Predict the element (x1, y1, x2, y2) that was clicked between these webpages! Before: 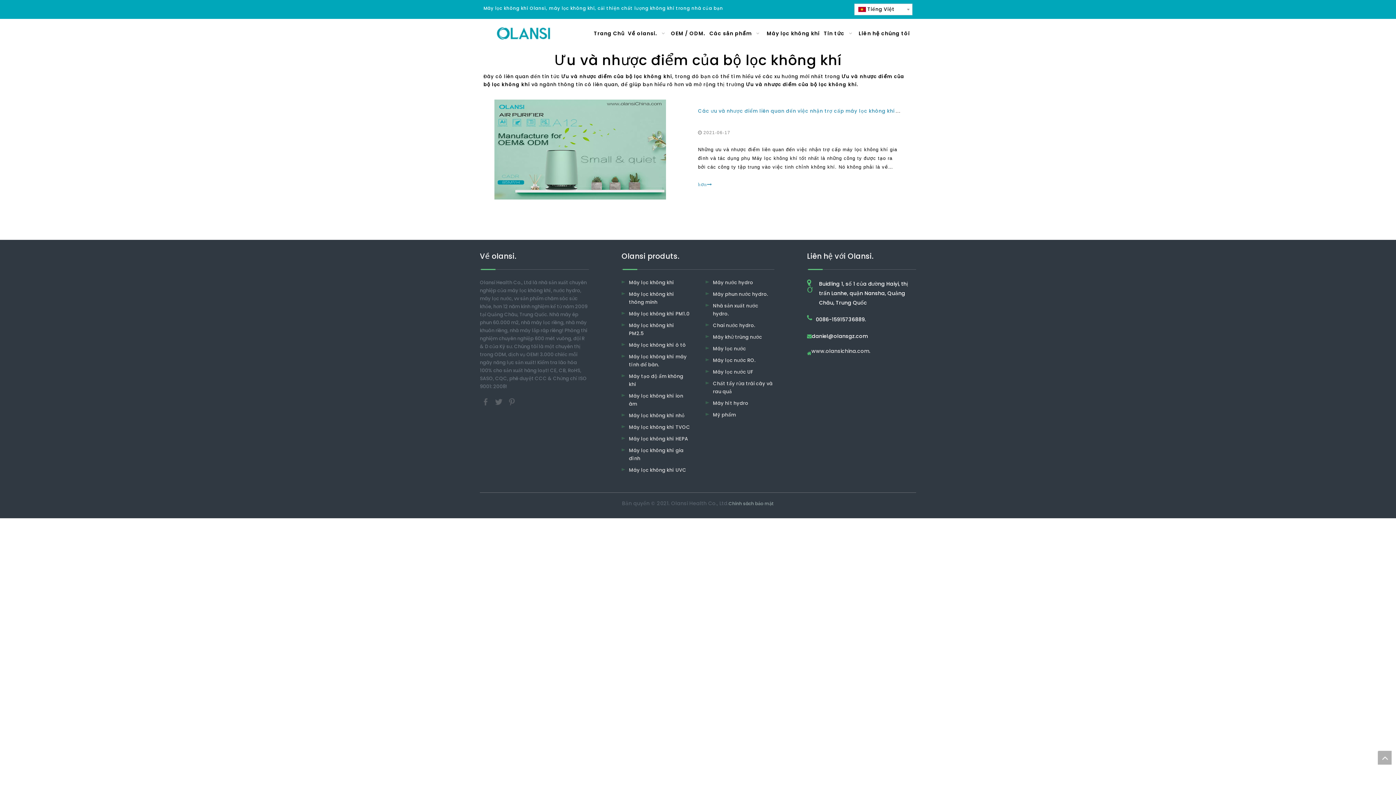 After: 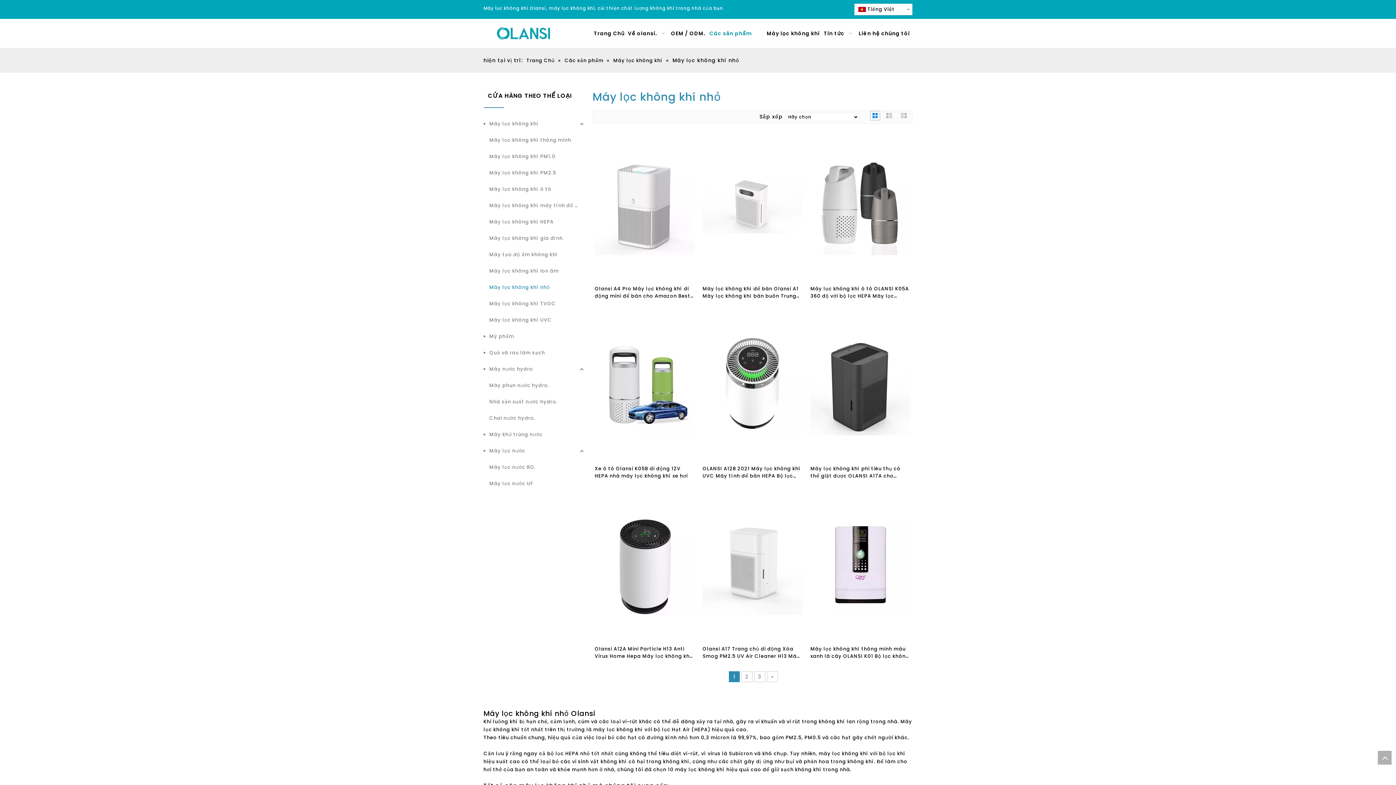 Action: bbox: (629, 412, 684, 419) label: Máy lọc không khí nhỏ